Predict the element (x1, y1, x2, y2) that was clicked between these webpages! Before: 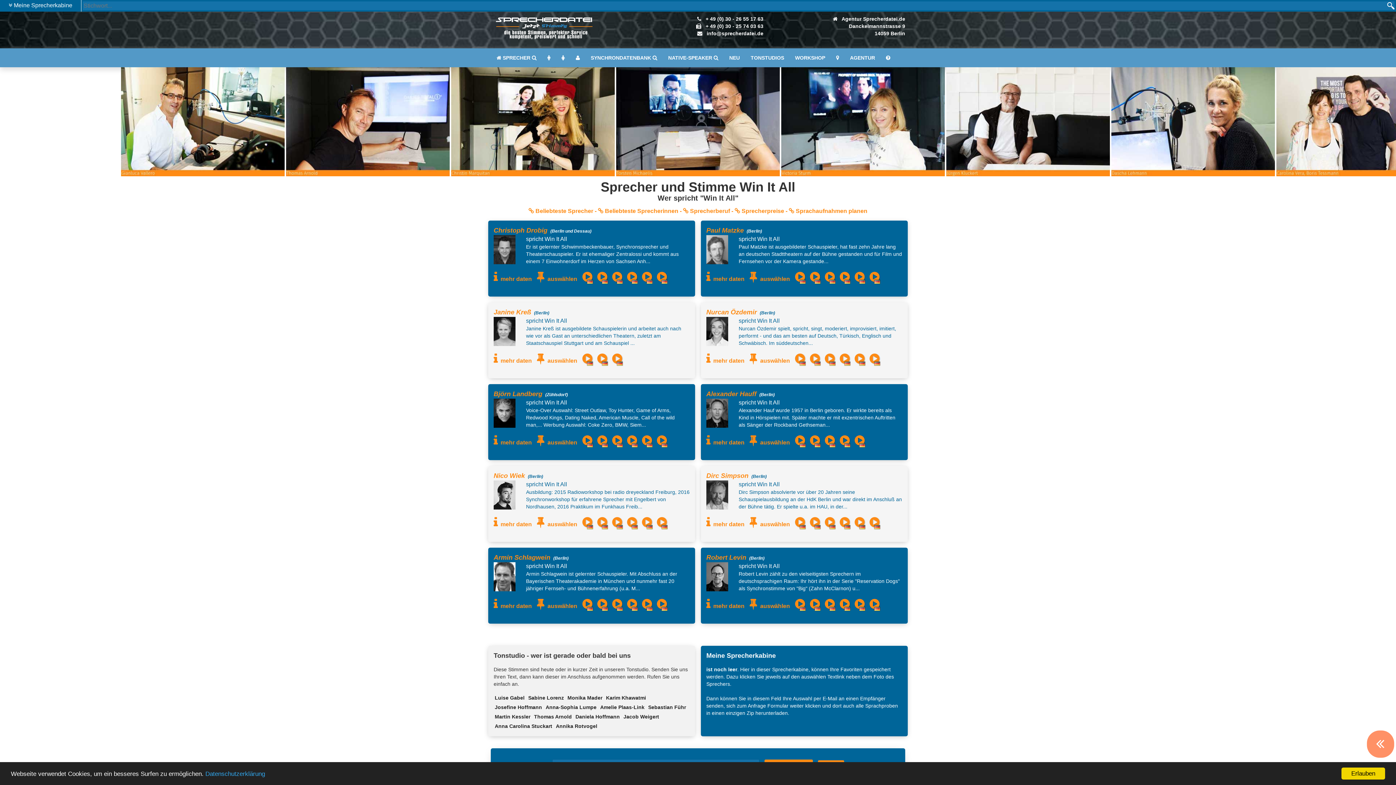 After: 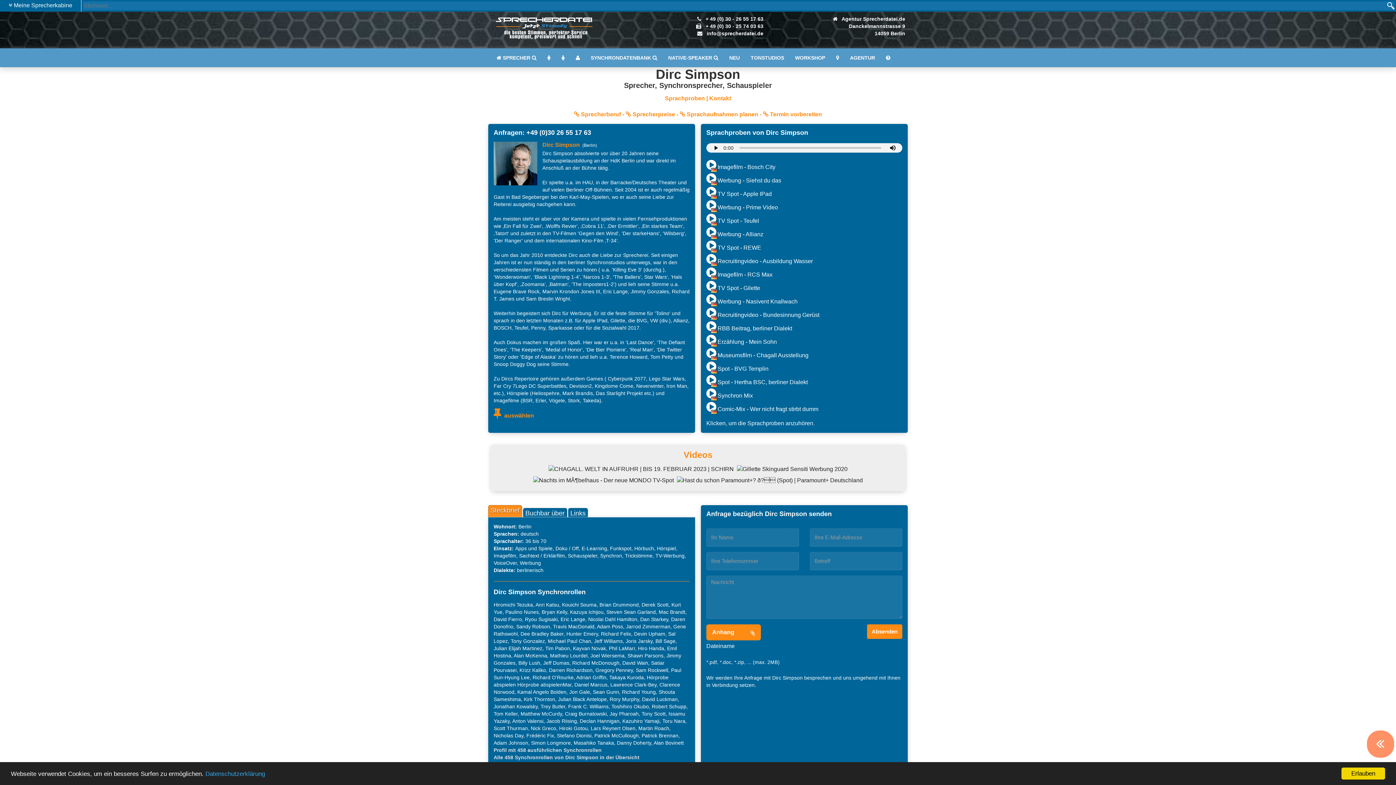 Action: label: Dirc Simpson bbox: (706, 472, 748, 479)